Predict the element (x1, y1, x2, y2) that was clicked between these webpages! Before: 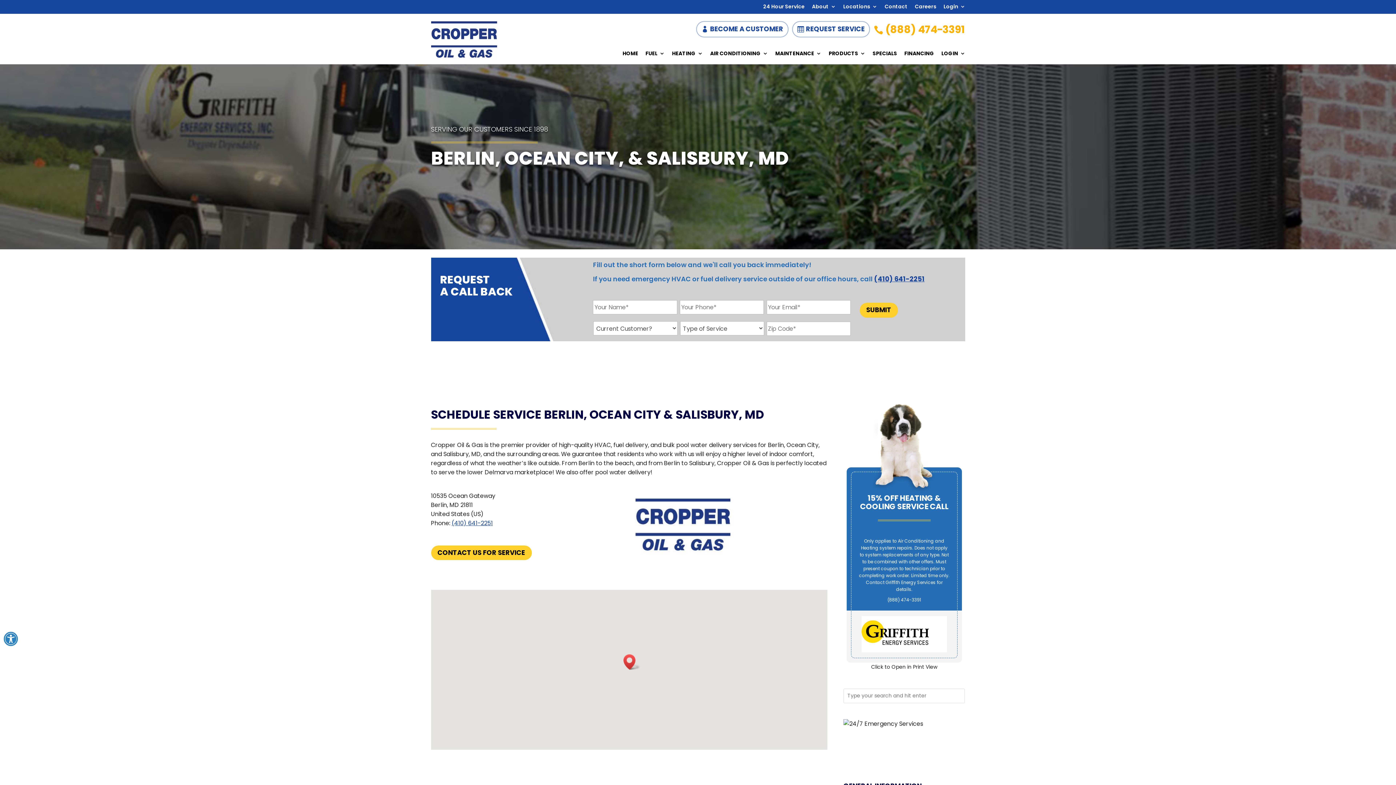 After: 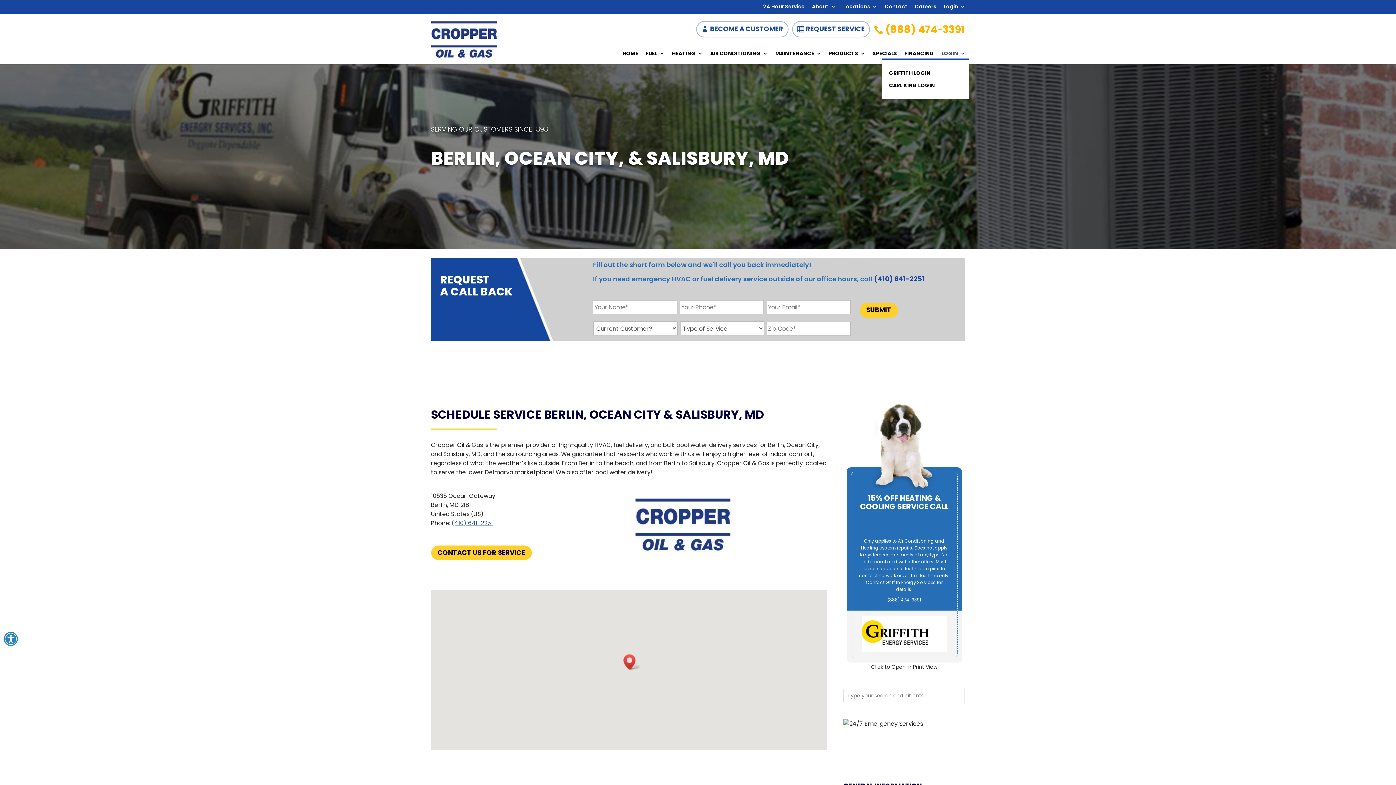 Action: bbox: (941, 50, 965, 58) label: LOGIN